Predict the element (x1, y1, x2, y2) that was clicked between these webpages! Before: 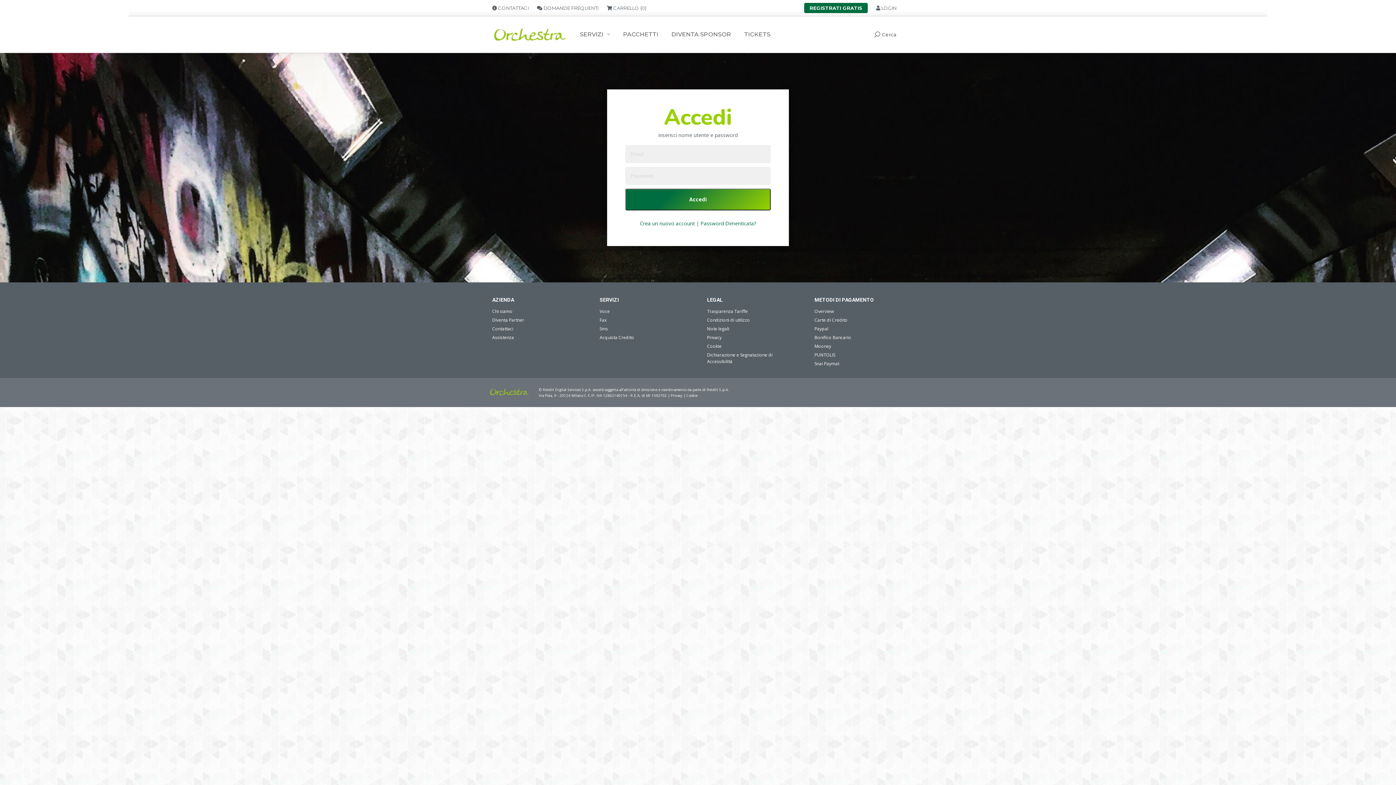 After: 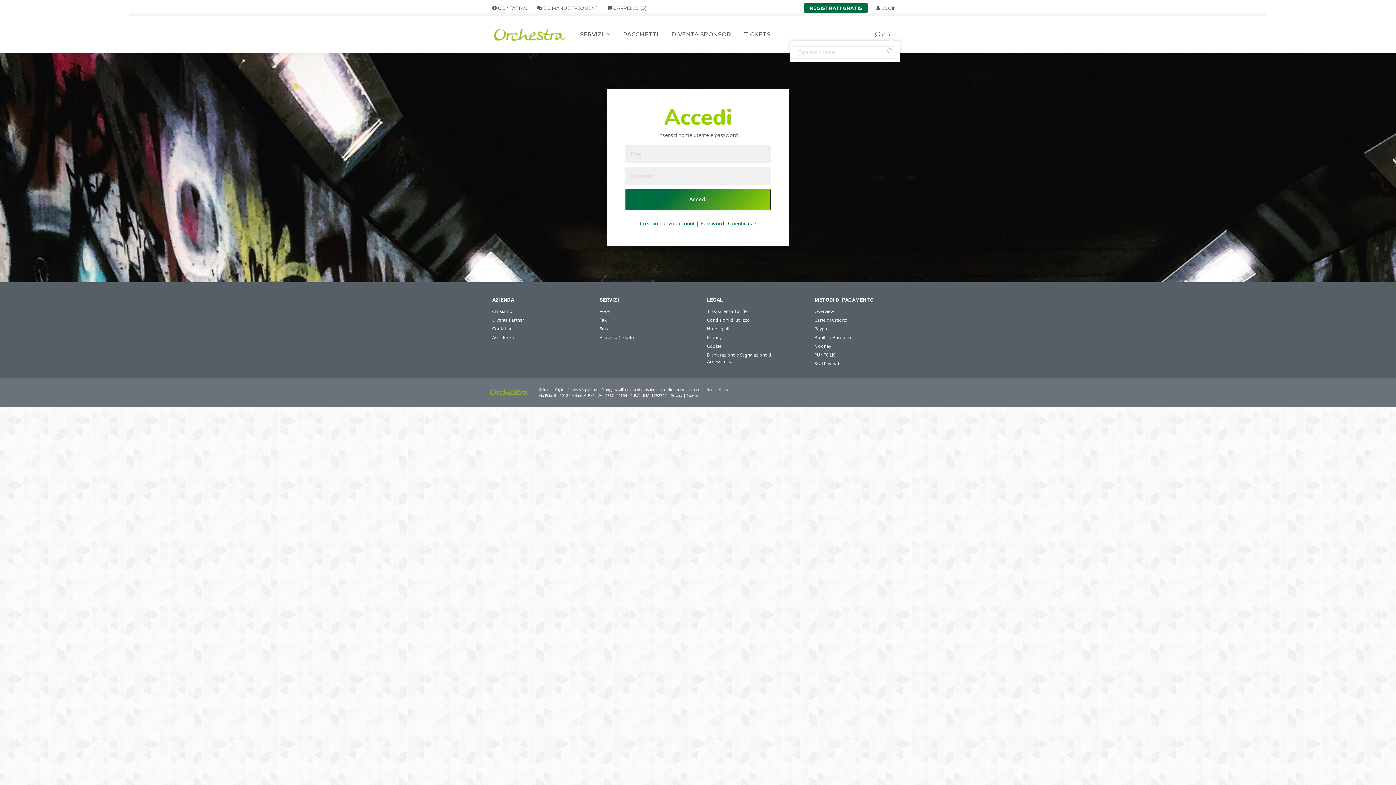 Action: label: Cerca bbox: (874, 31, 896, 37)